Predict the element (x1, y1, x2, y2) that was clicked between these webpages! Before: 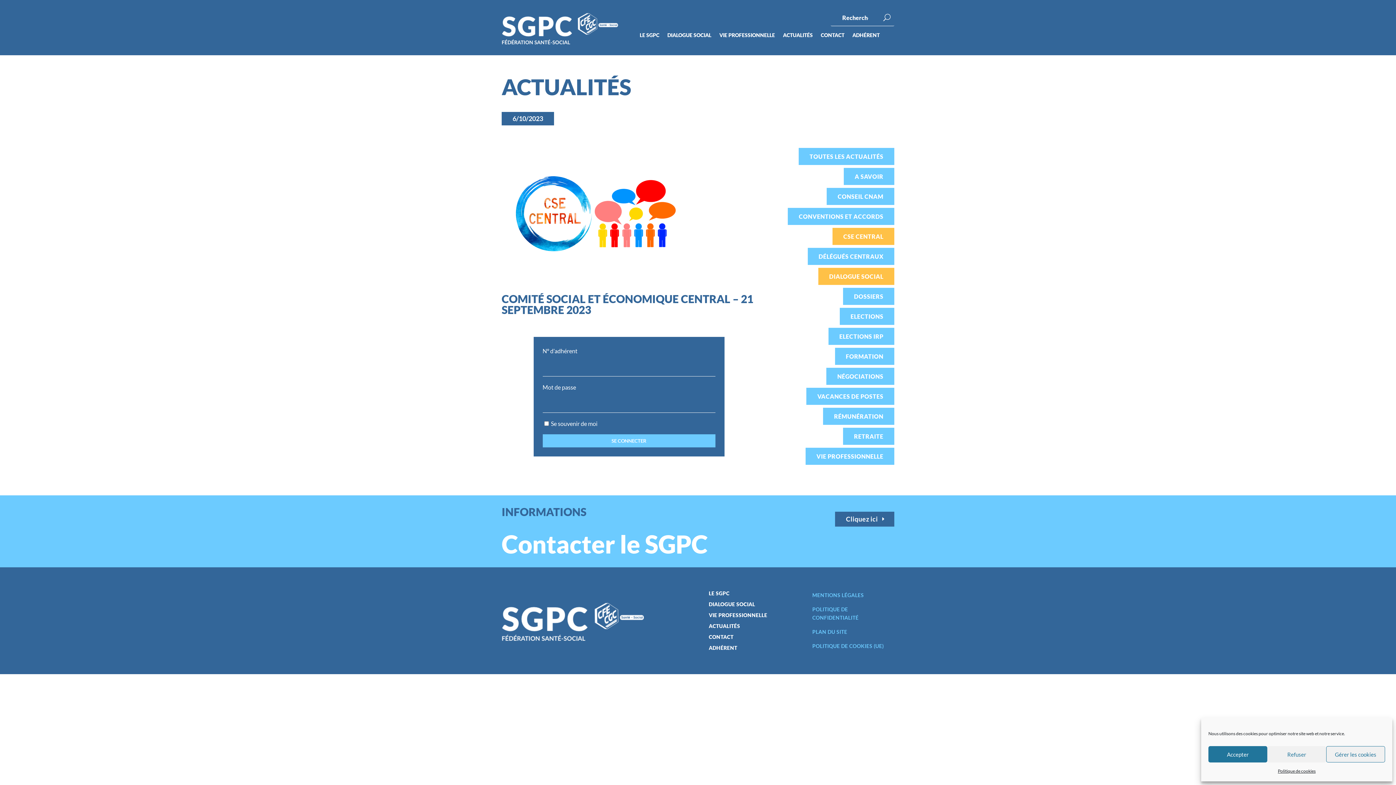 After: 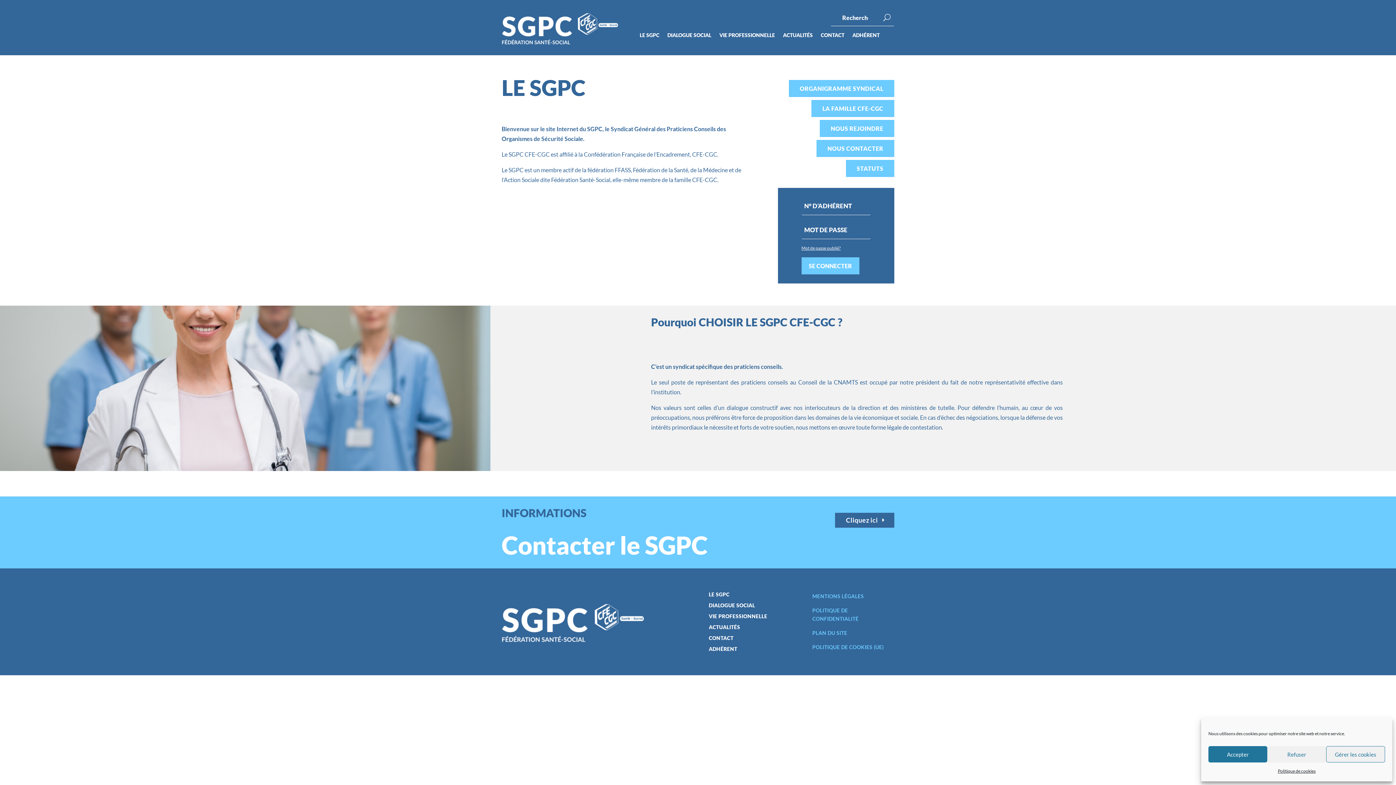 Action: bbox: (639, 32, 659, 40) label: LE SGPC